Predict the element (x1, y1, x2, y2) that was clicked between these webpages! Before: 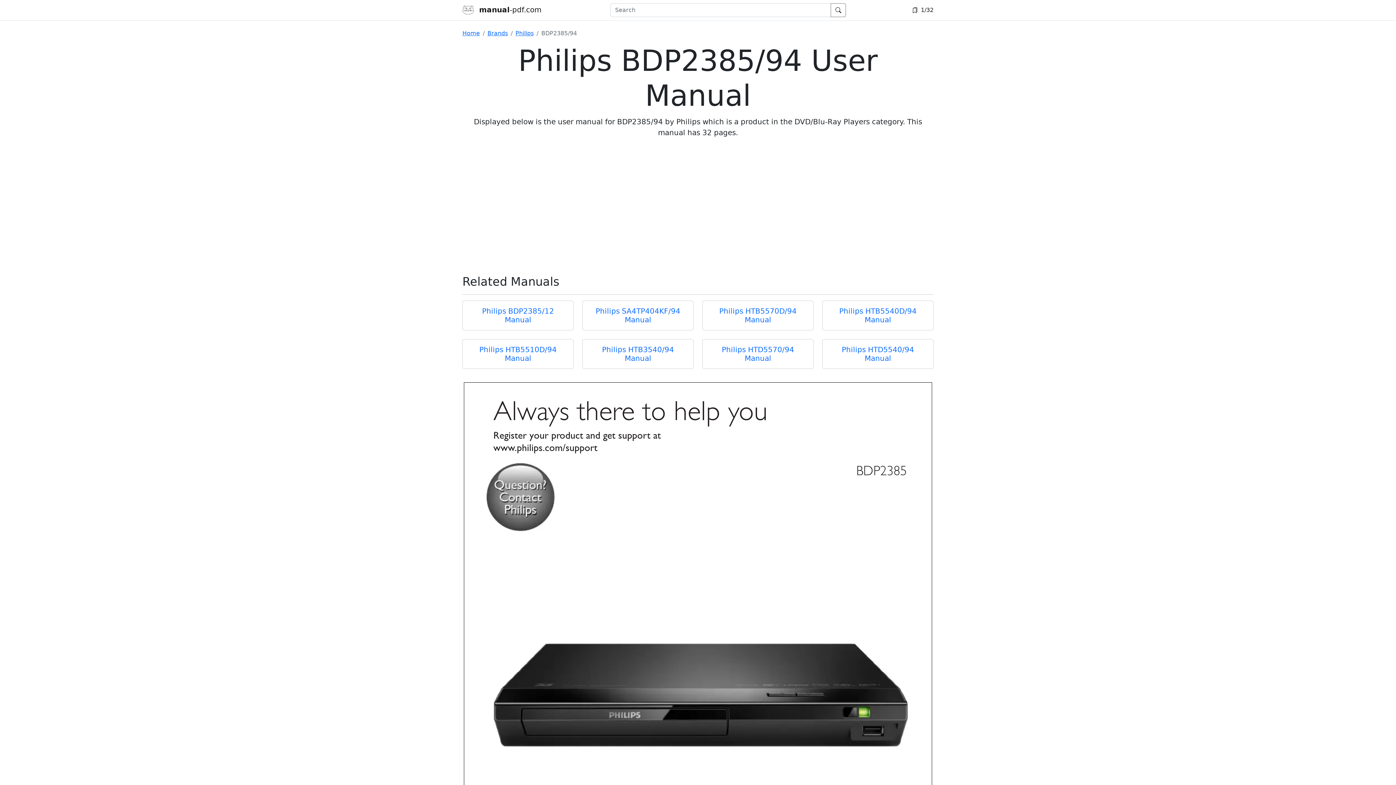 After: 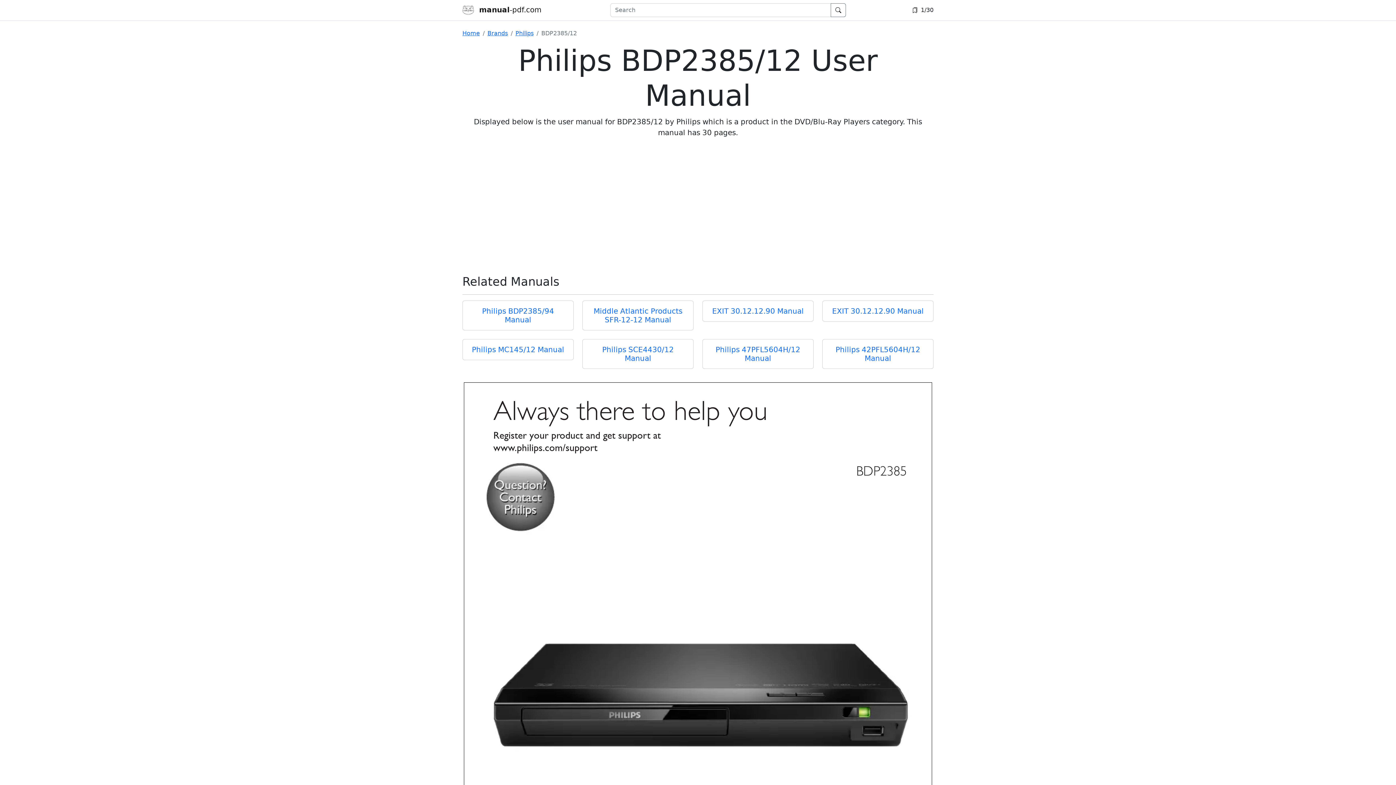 Action: label: Philips BDP2385/12 Manual bbox: (482, 306, 554, 324)